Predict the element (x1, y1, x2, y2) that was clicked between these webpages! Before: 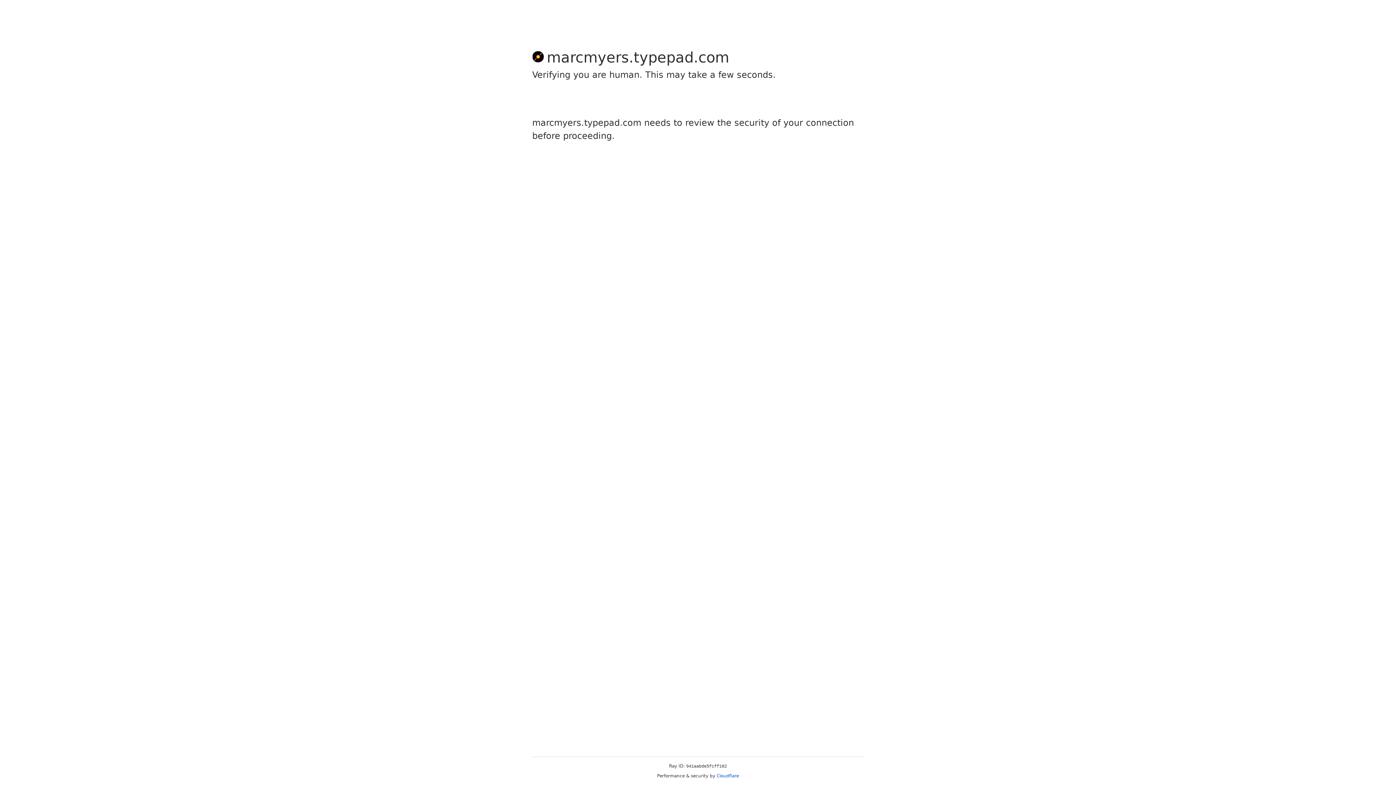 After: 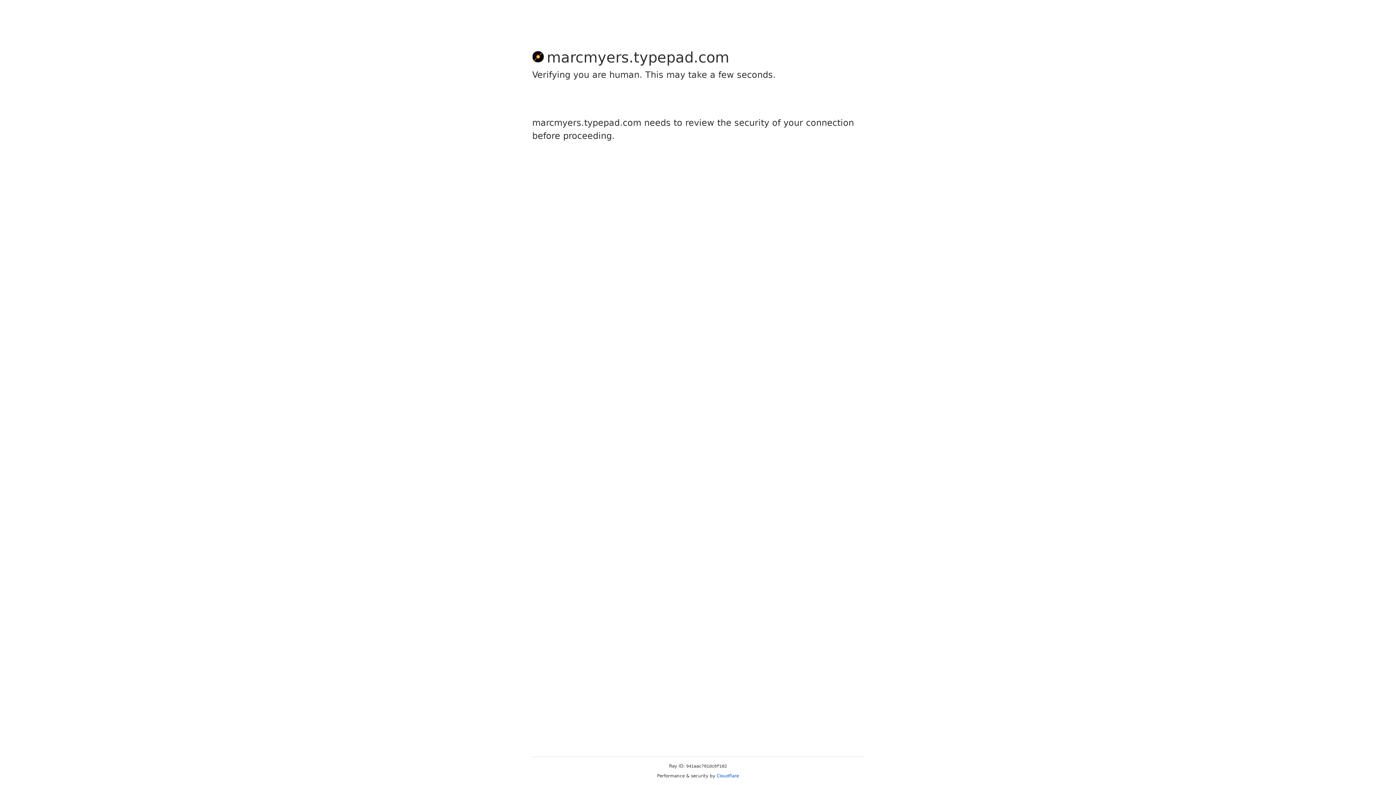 Action: label: Cloudflare bbox: (716, 773, 739, 778)